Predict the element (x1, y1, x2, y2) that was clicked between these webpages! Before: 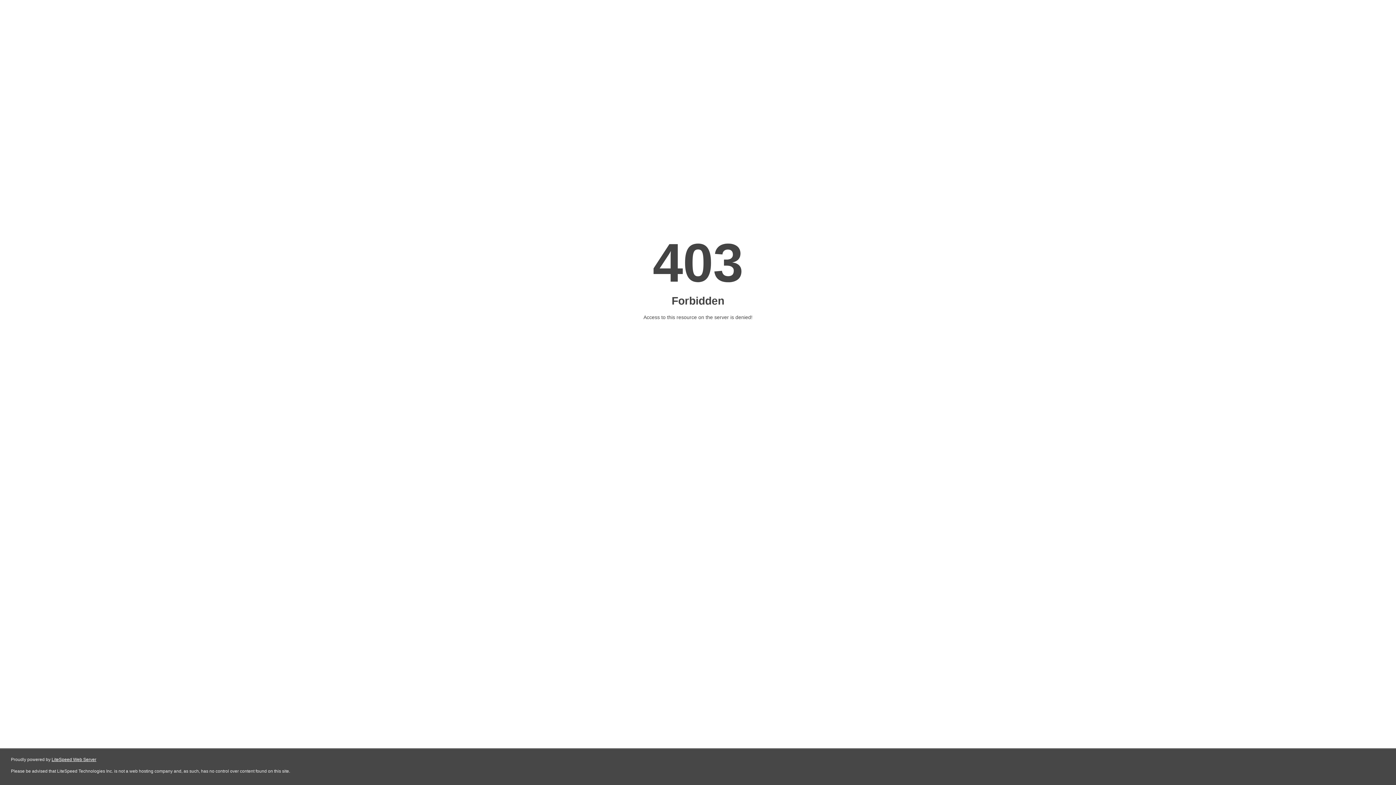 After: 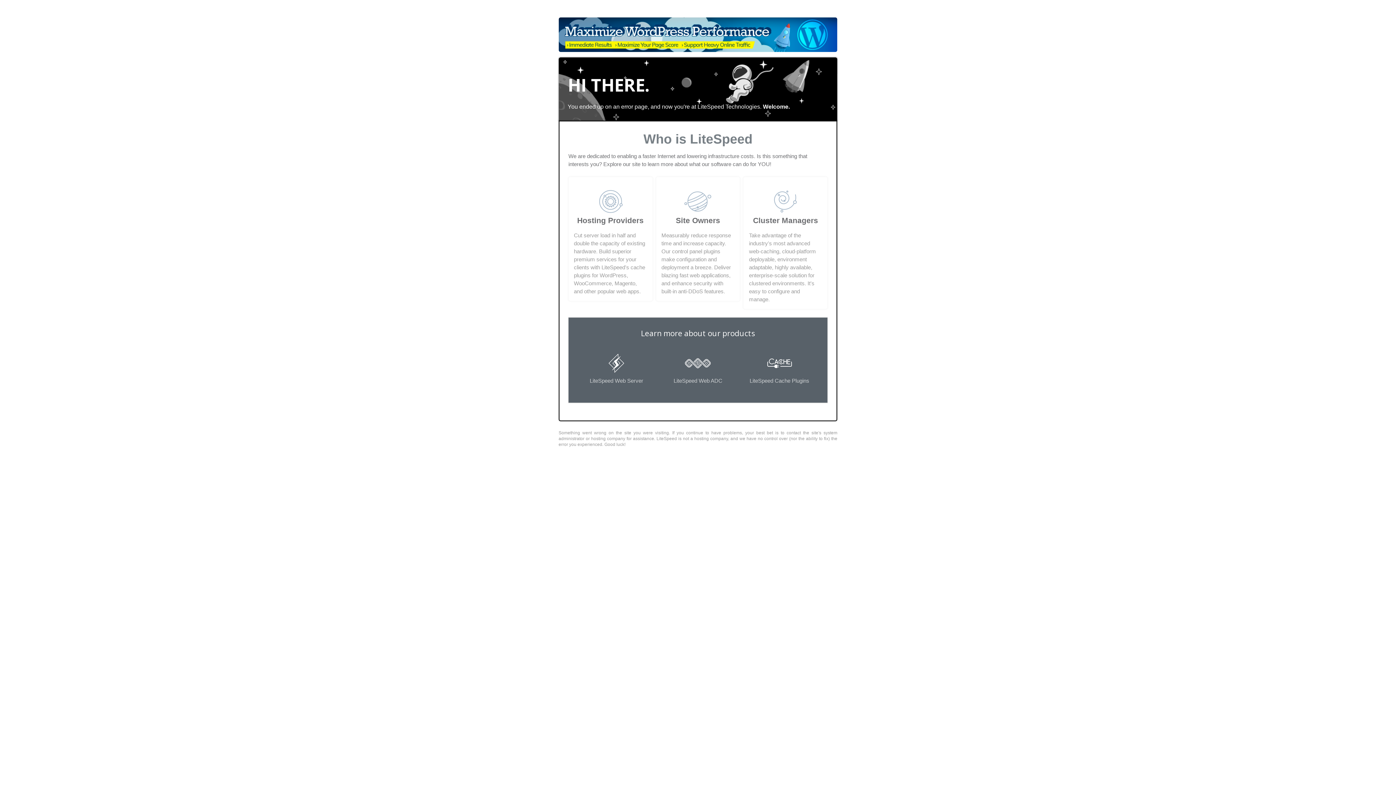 Action: bbox: (51, 757, 96, 762) label: LiteSpeed Web Server